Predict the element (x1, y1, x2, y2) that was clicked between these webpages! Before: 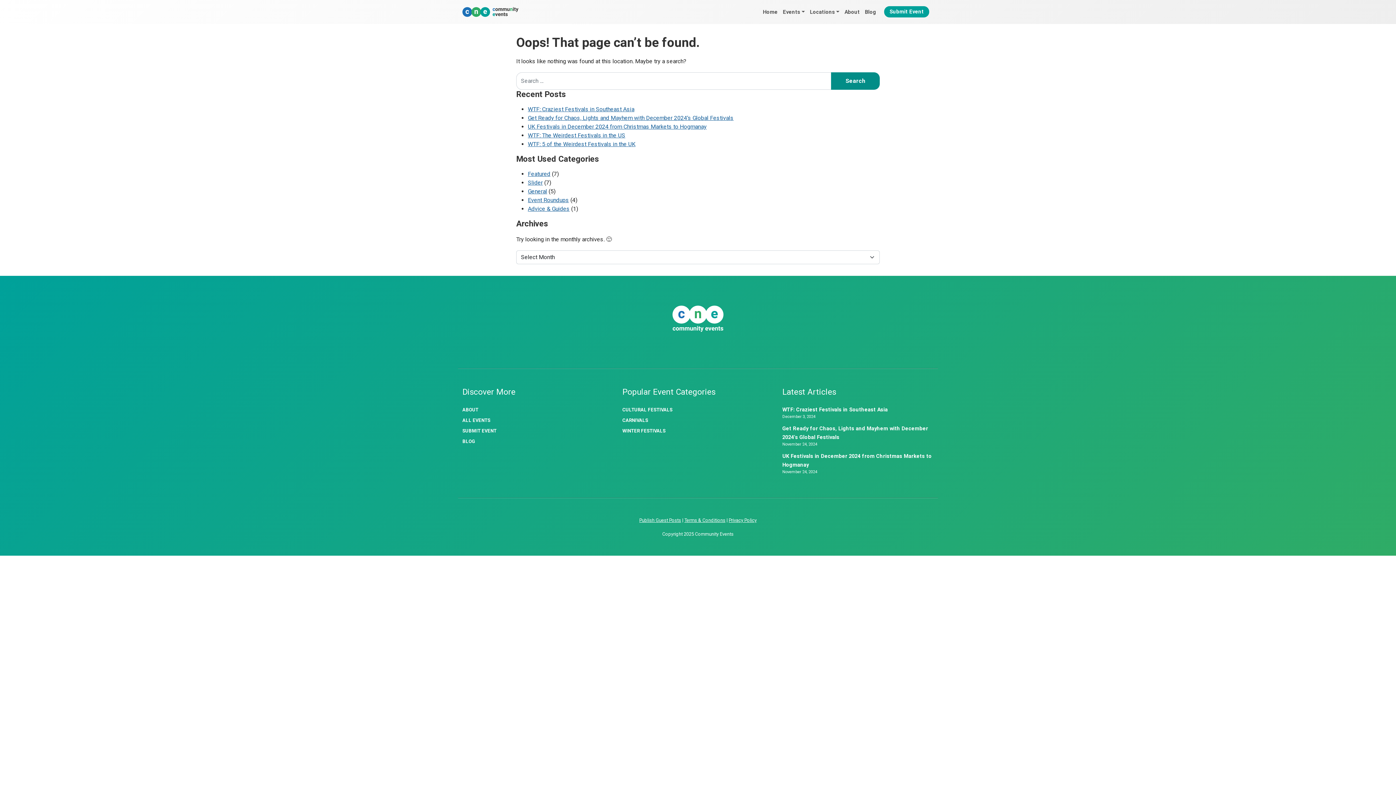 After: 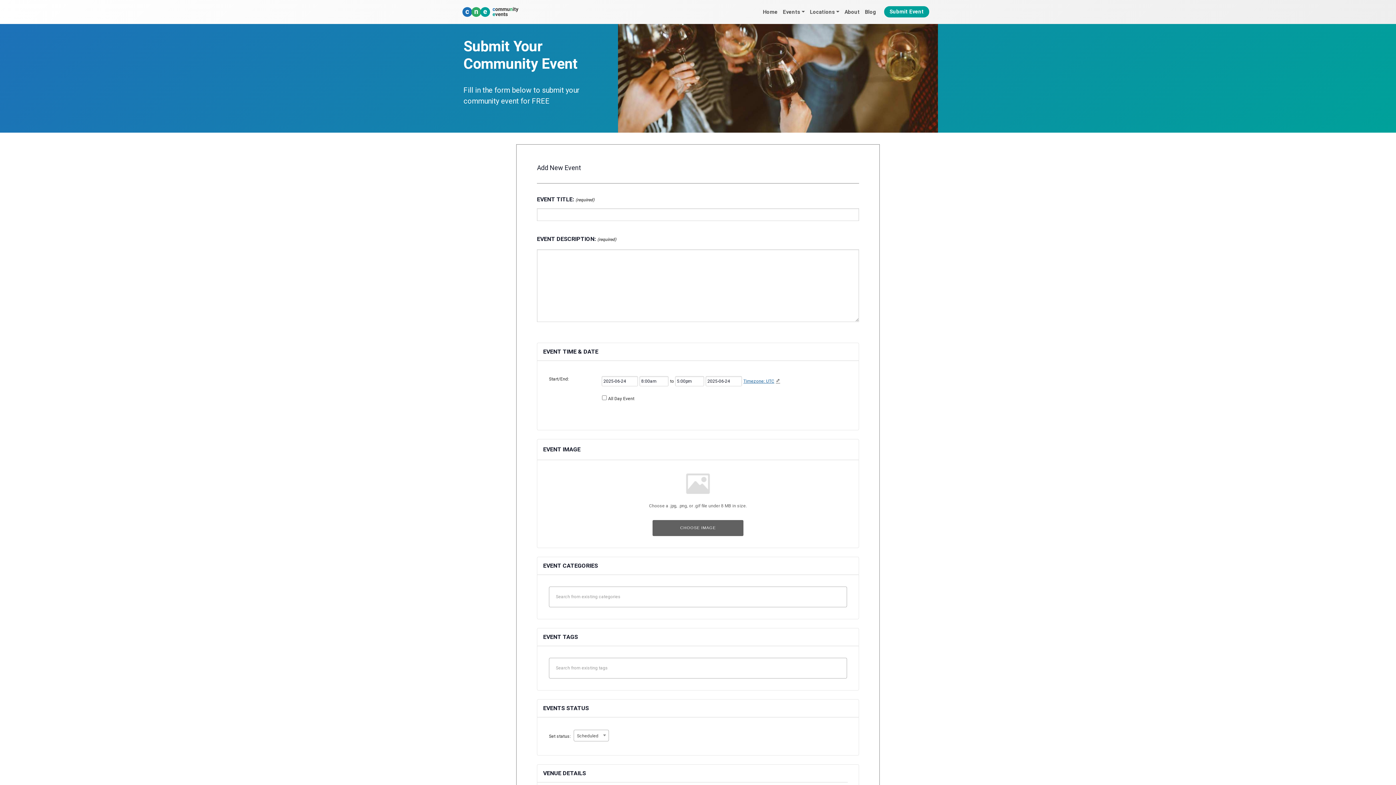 Action: label: Submit Event bbox: (884, 6, 929, 17)